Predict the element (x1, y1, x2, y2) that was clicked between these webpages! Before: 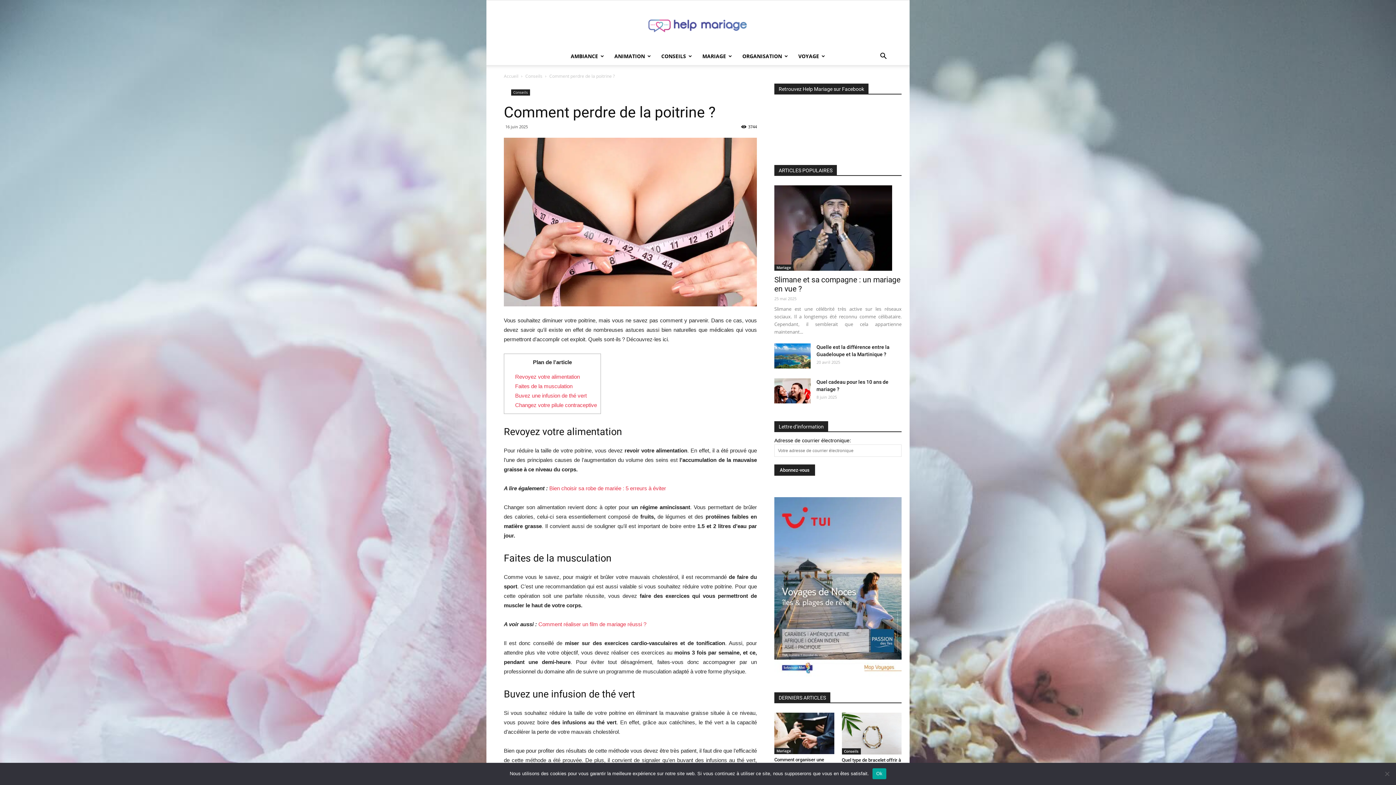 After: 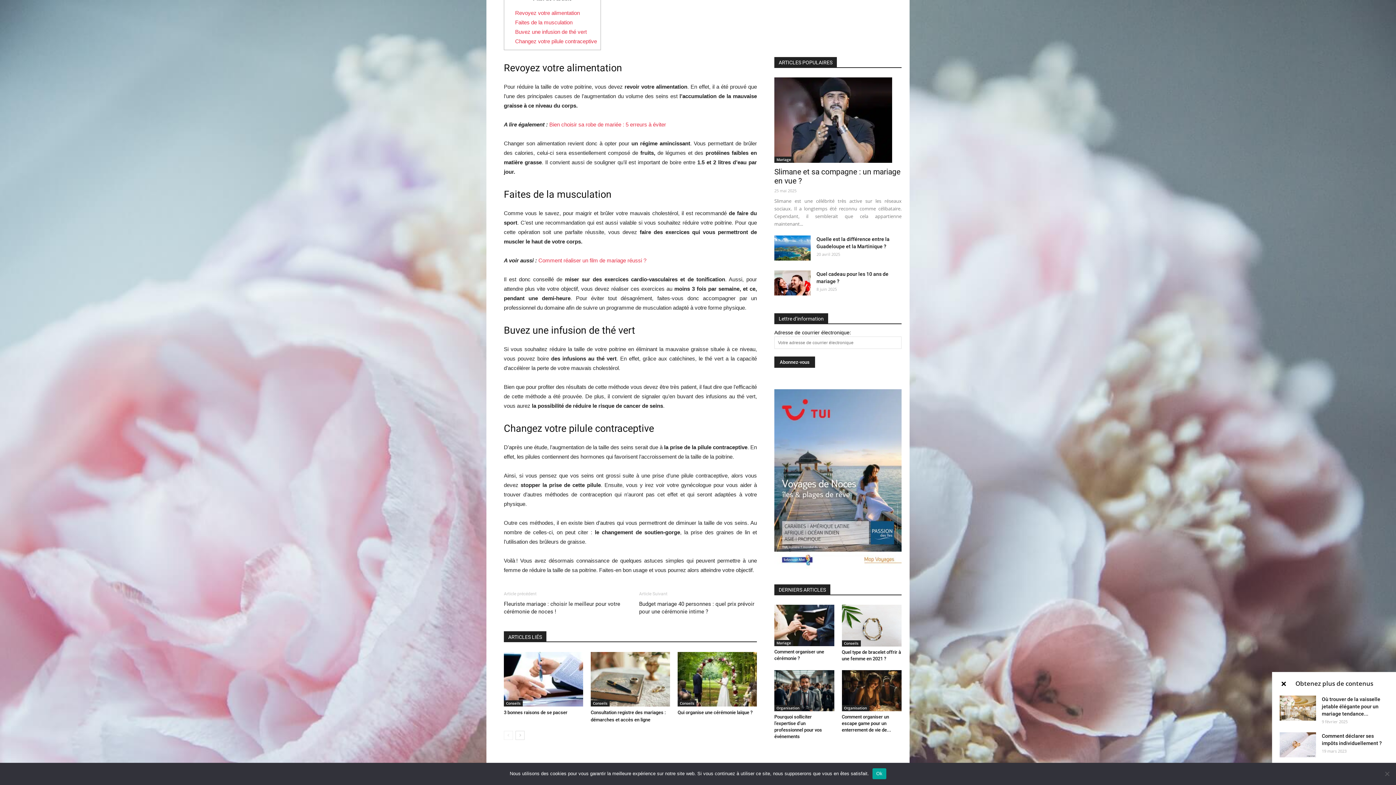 Action: label: Buvez une infusion de thé vert bbox: (515, 392, 586, 398)